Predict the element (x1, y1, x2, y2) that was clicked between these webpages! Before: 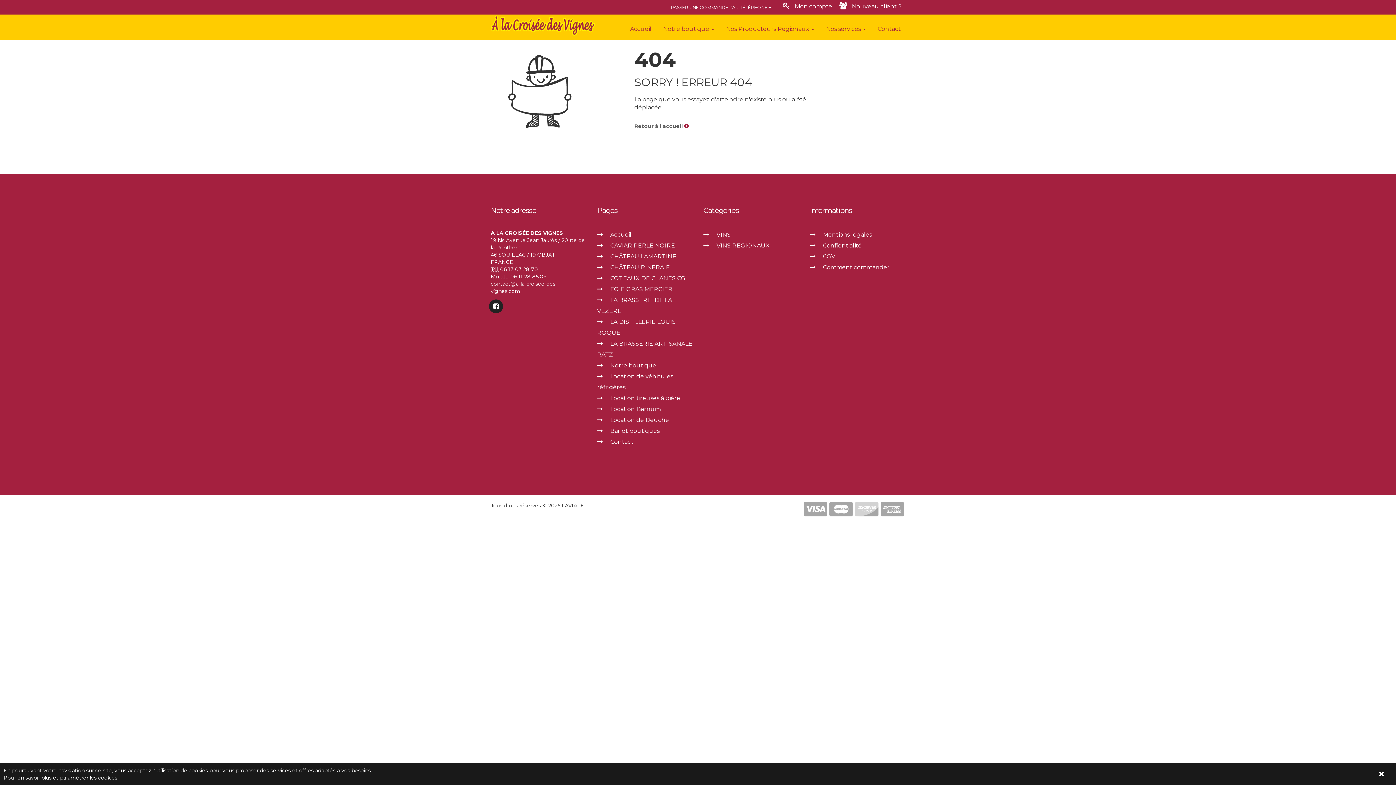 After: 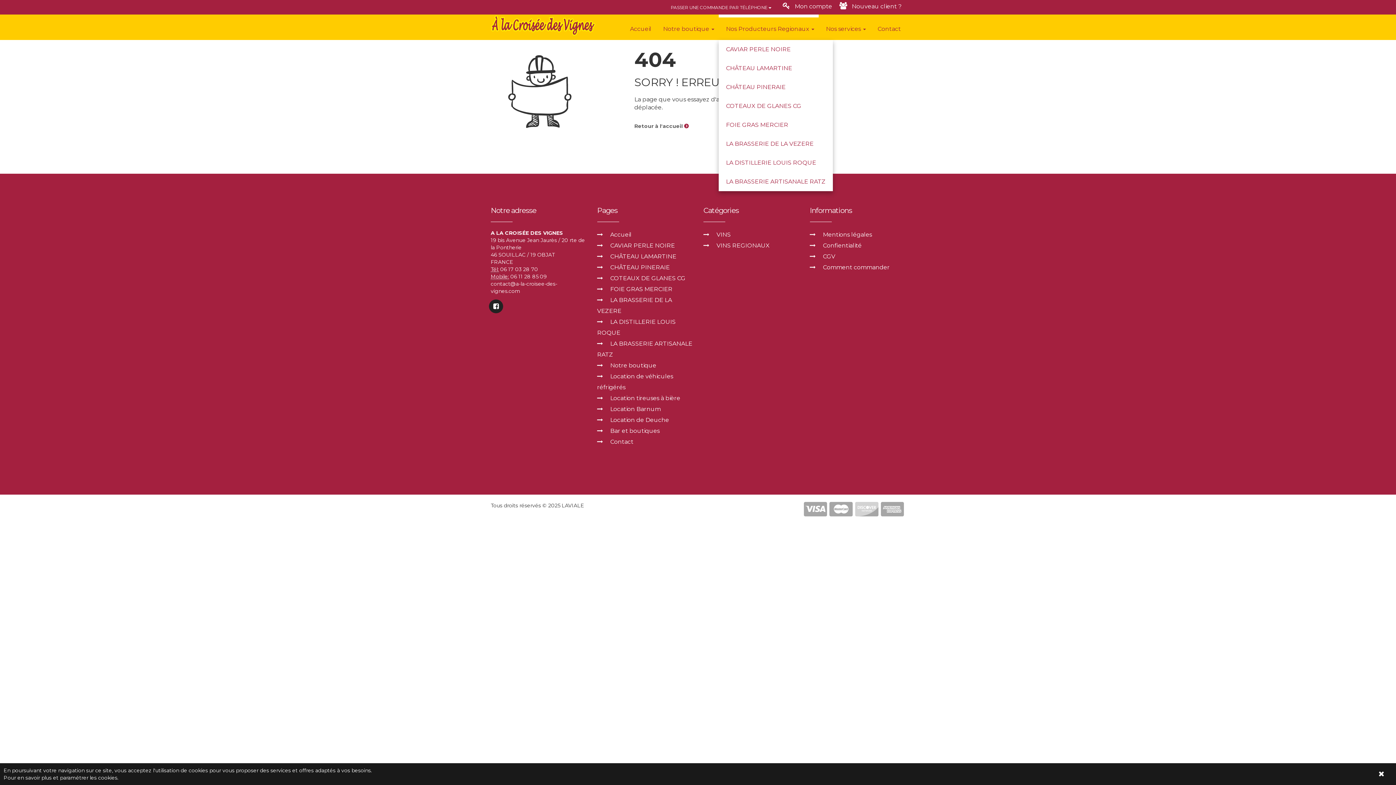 Action: bbox: (718, 14, 818, 40) label: Nos Producteurs Regionaux 